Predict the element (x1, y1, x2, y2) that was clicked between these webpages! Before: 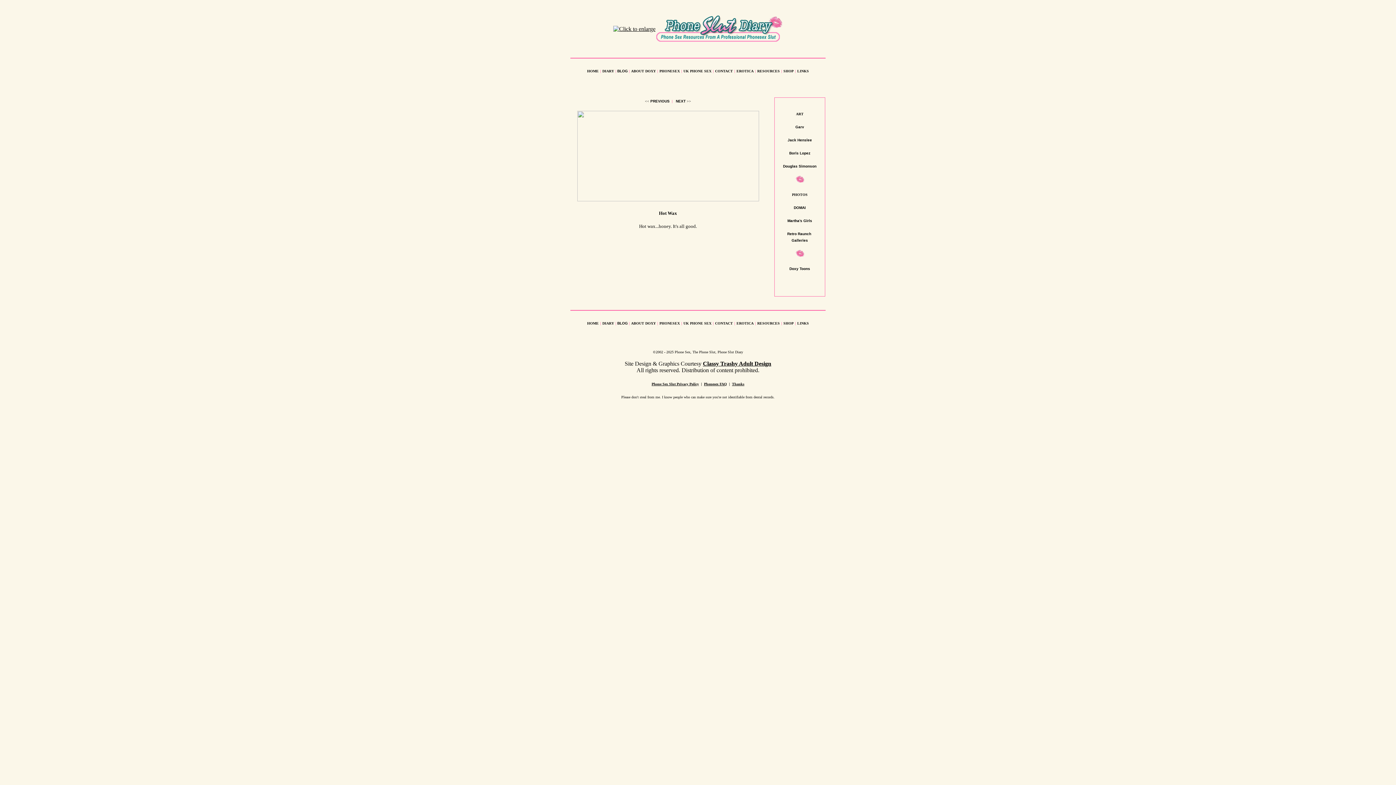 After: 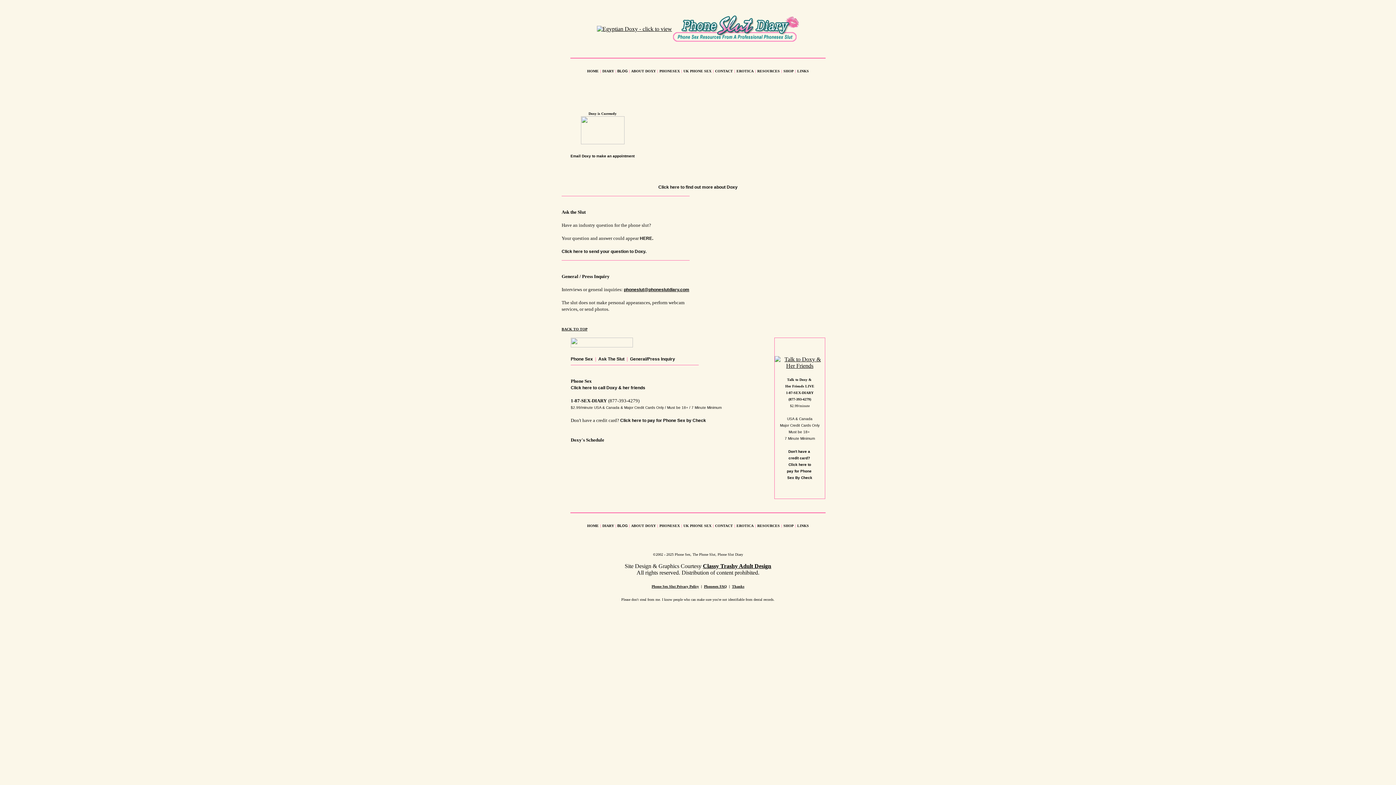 Action: label: CONTACT bbox: (715, 321, 733, 325)